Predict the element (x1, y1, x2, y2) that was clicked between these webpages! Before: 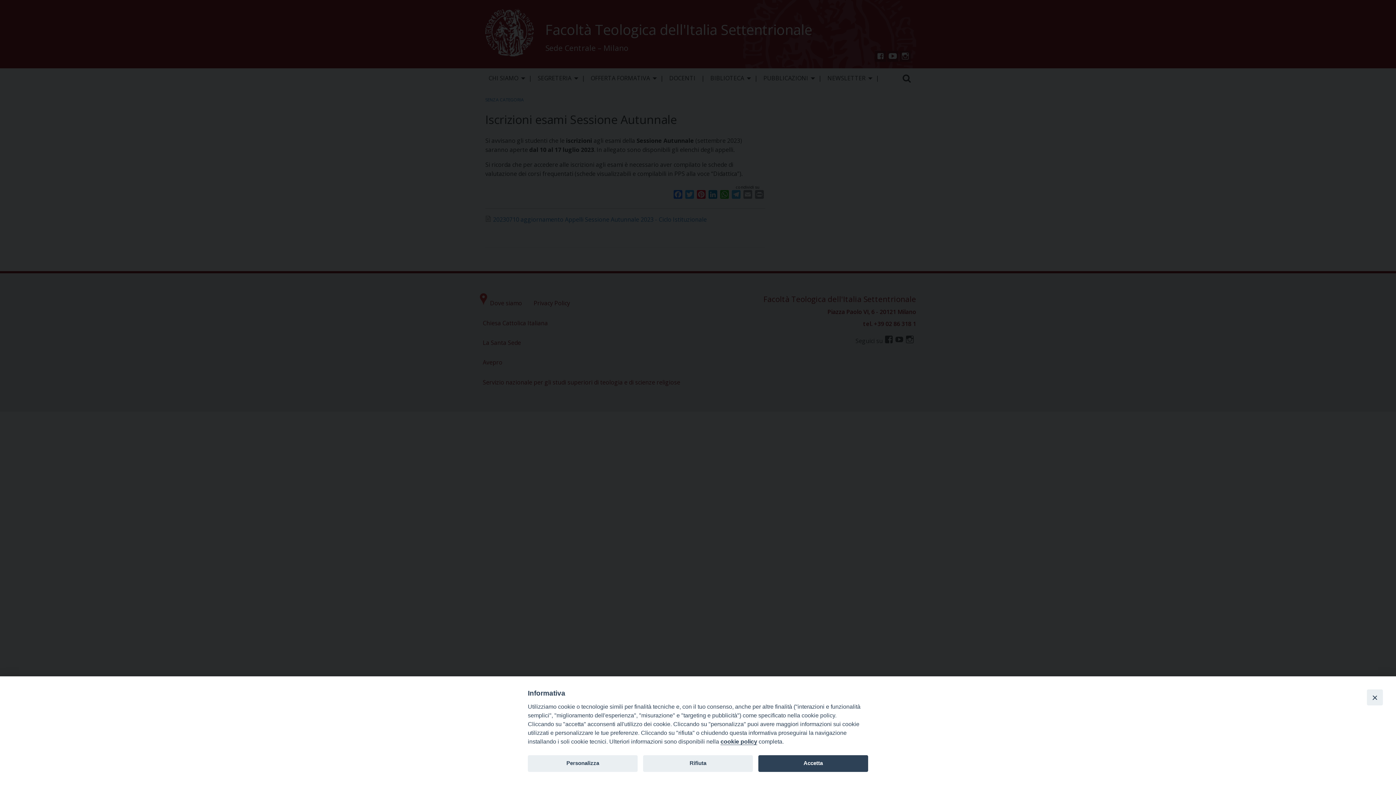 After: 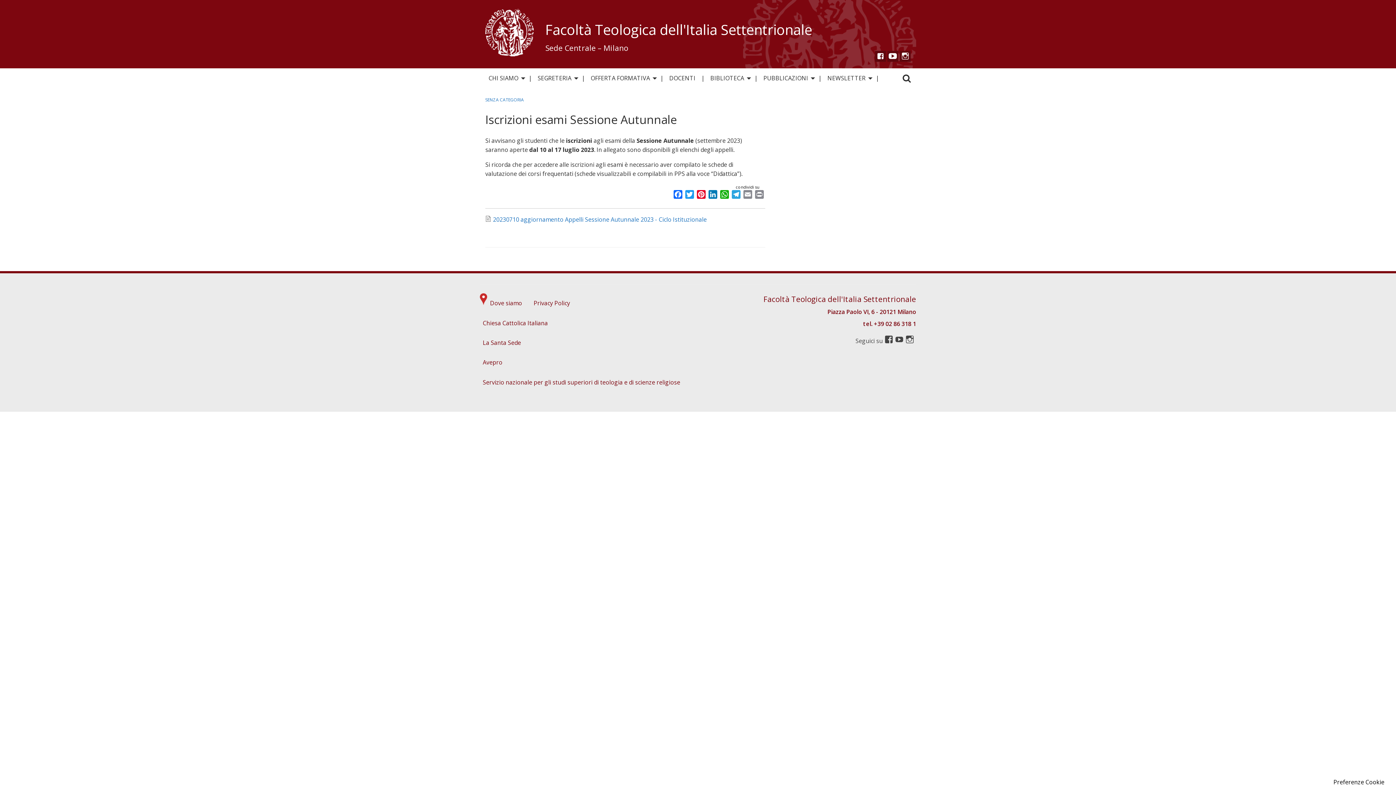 Action: label: Close bbox: (1367, 689, 1383, 705)